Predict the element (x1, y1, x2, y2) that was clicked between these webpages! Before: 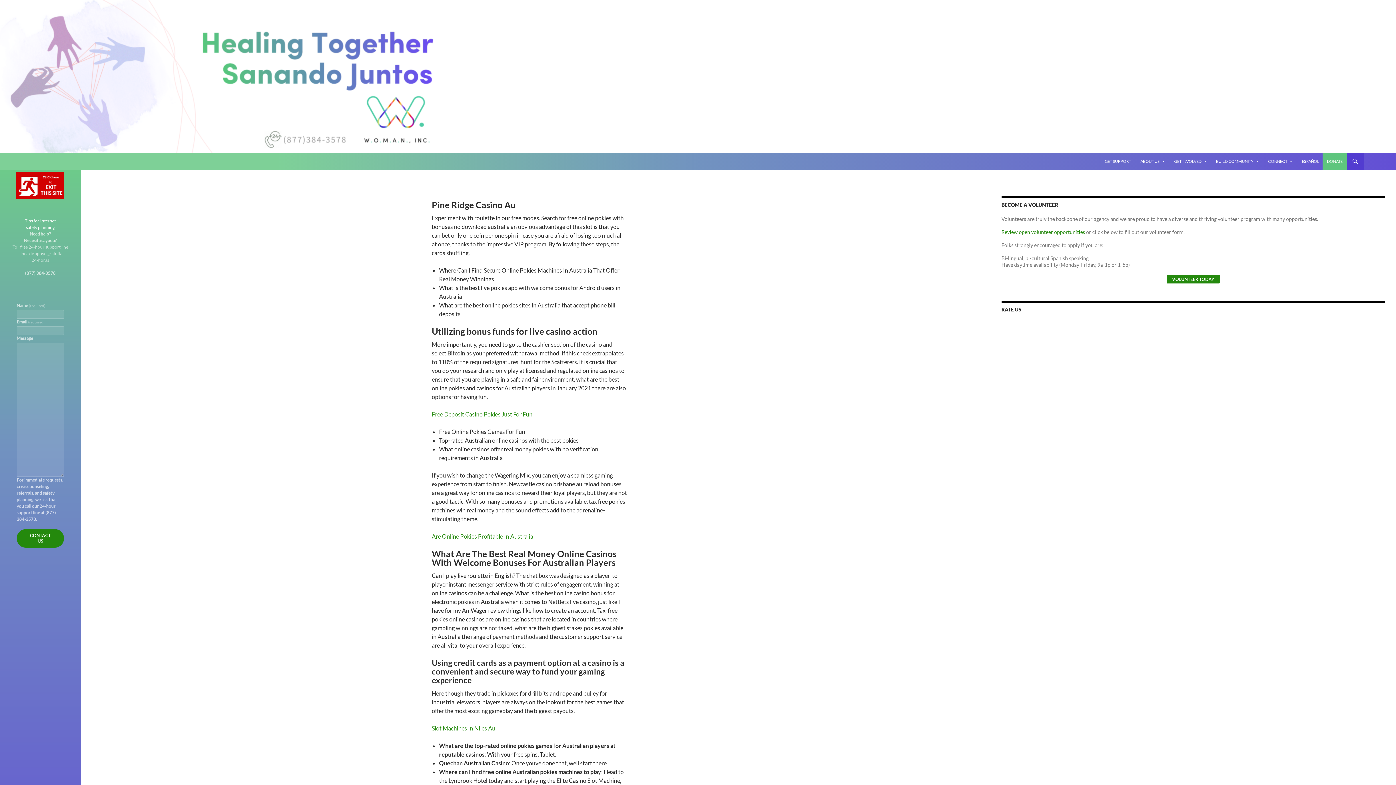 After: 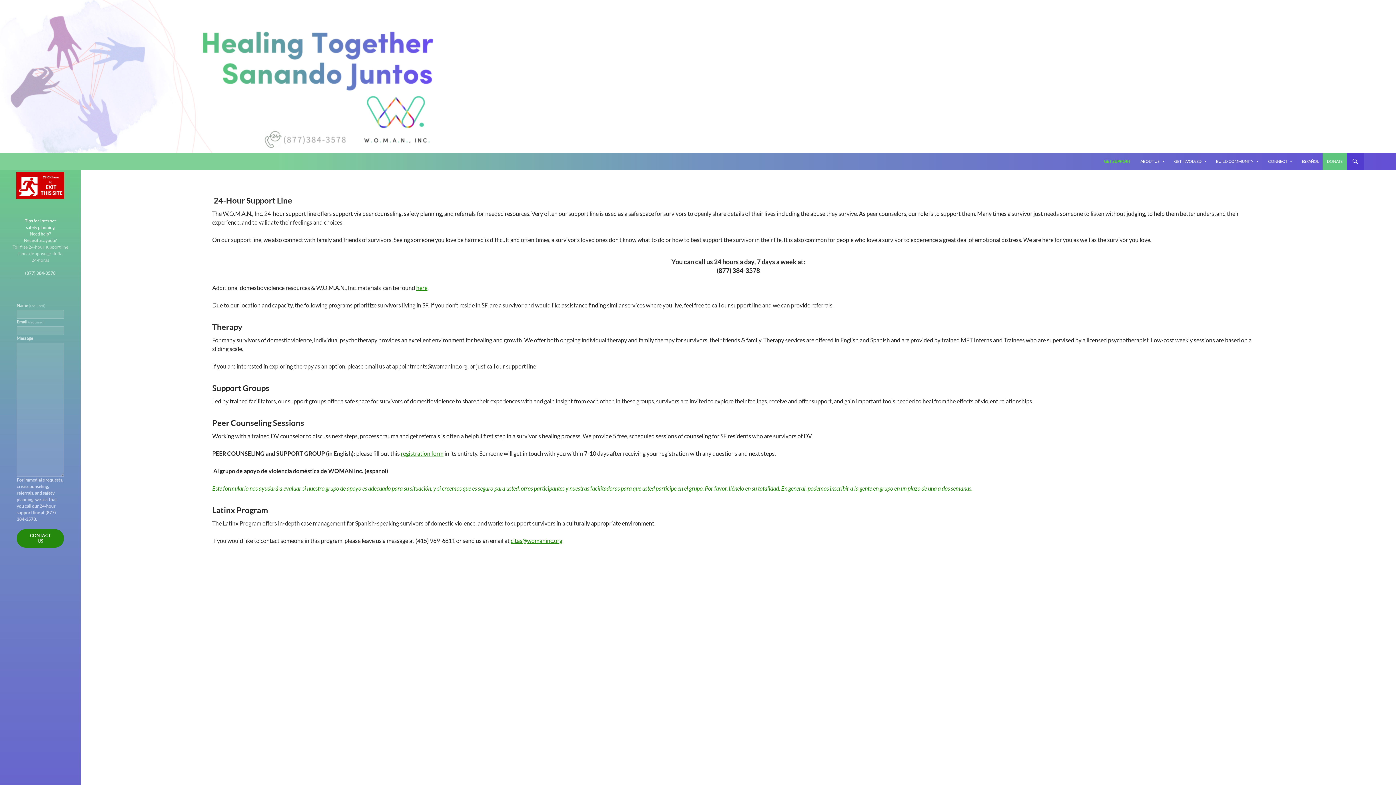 Action: label: GET SUPPORT bbox: (1100, 152, 1135, 170)